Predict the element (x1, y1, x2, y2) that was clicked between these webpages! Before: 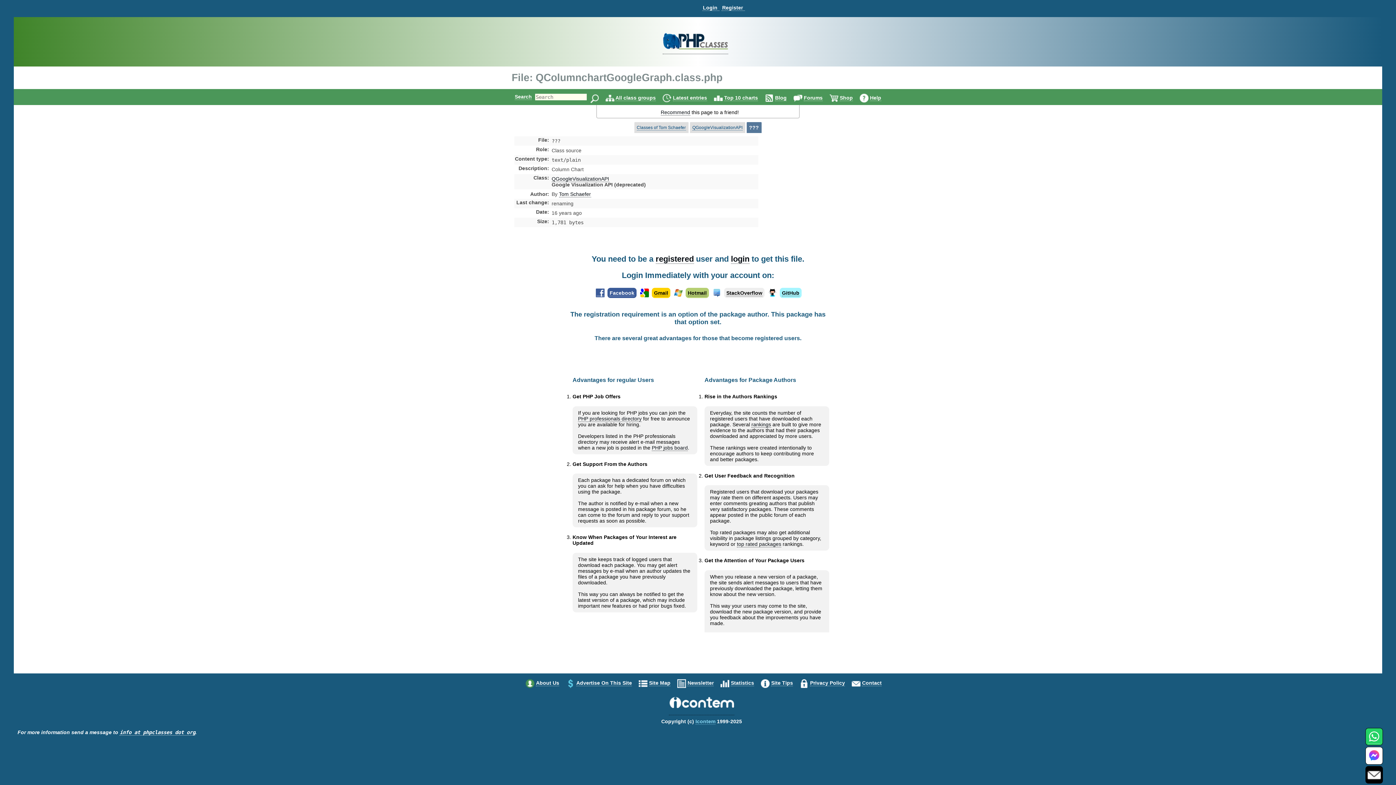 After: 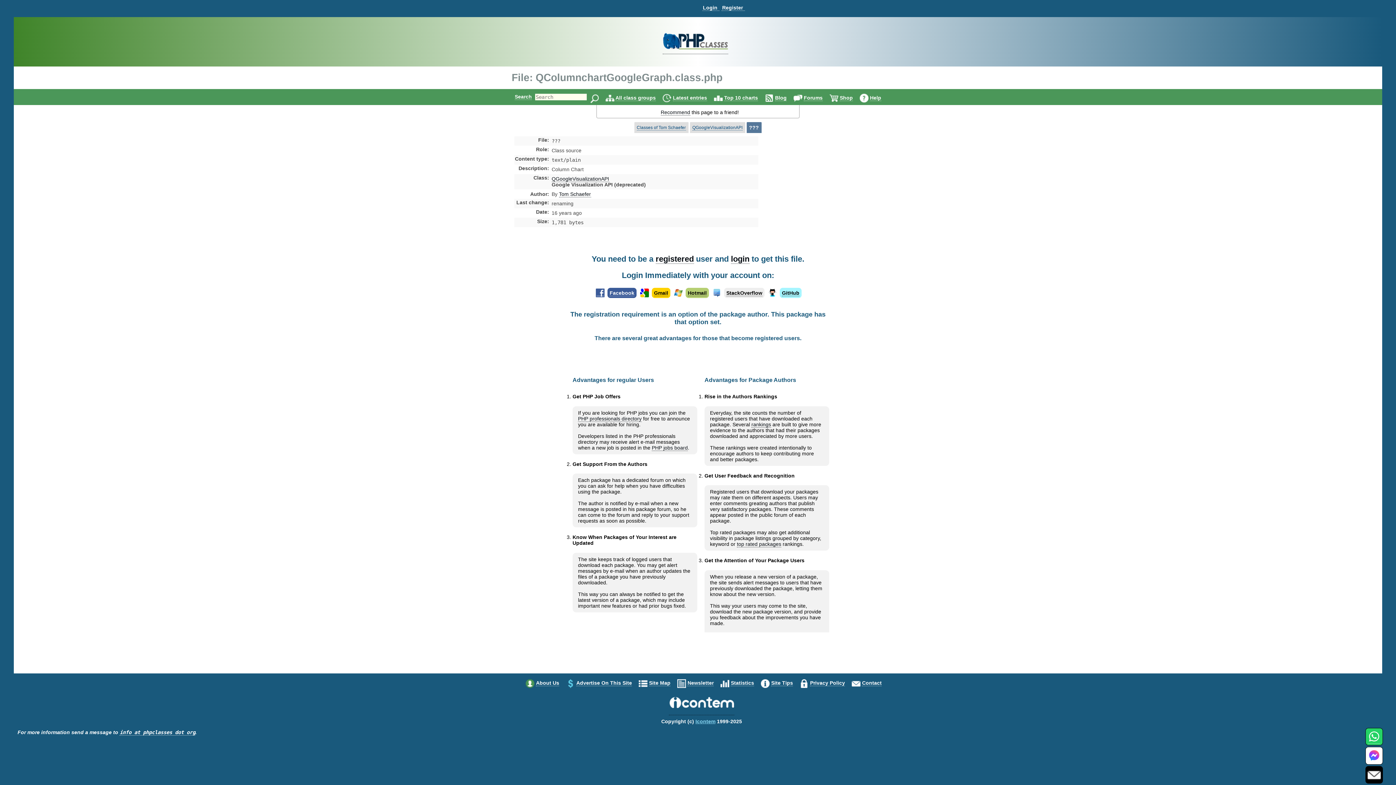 Action: bbox: (695, 718, 715, 725) label: Icontem